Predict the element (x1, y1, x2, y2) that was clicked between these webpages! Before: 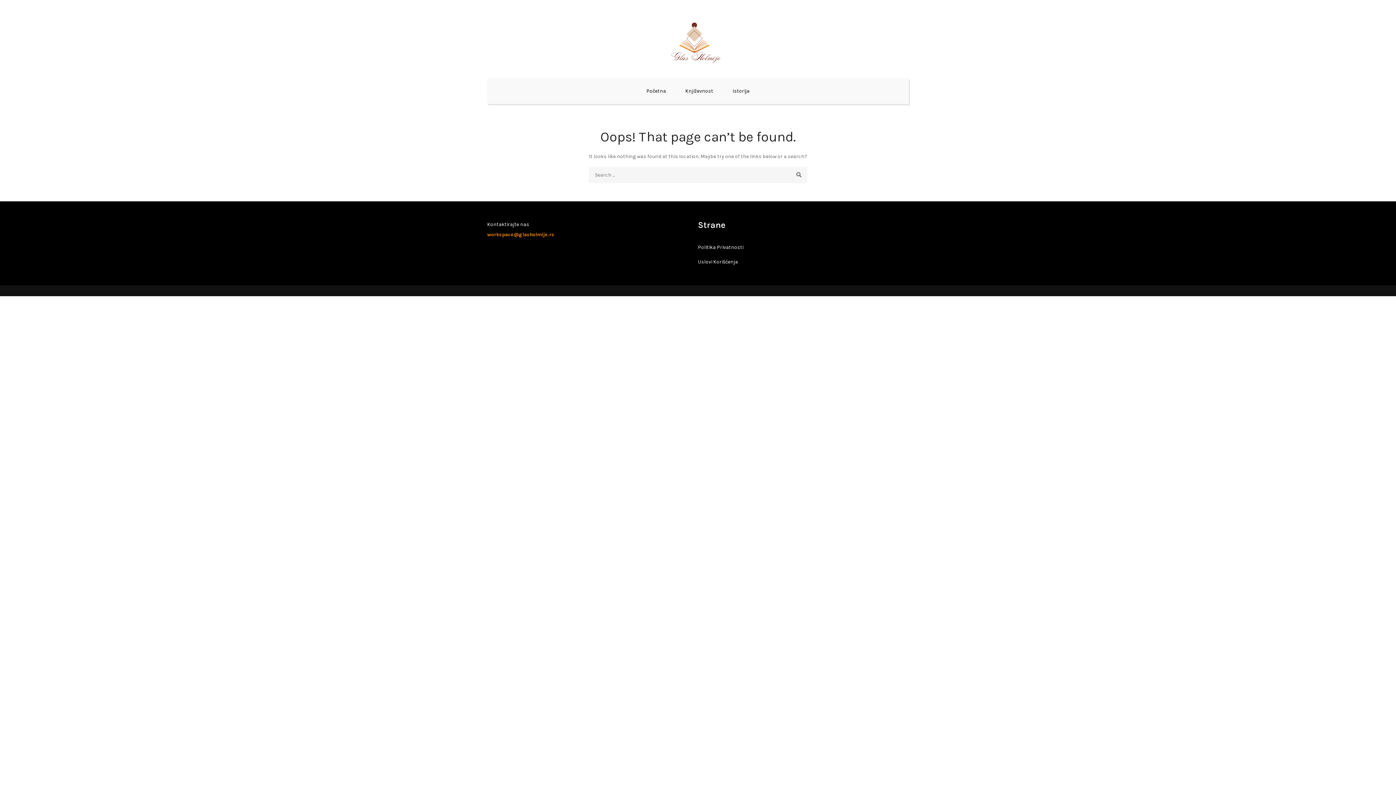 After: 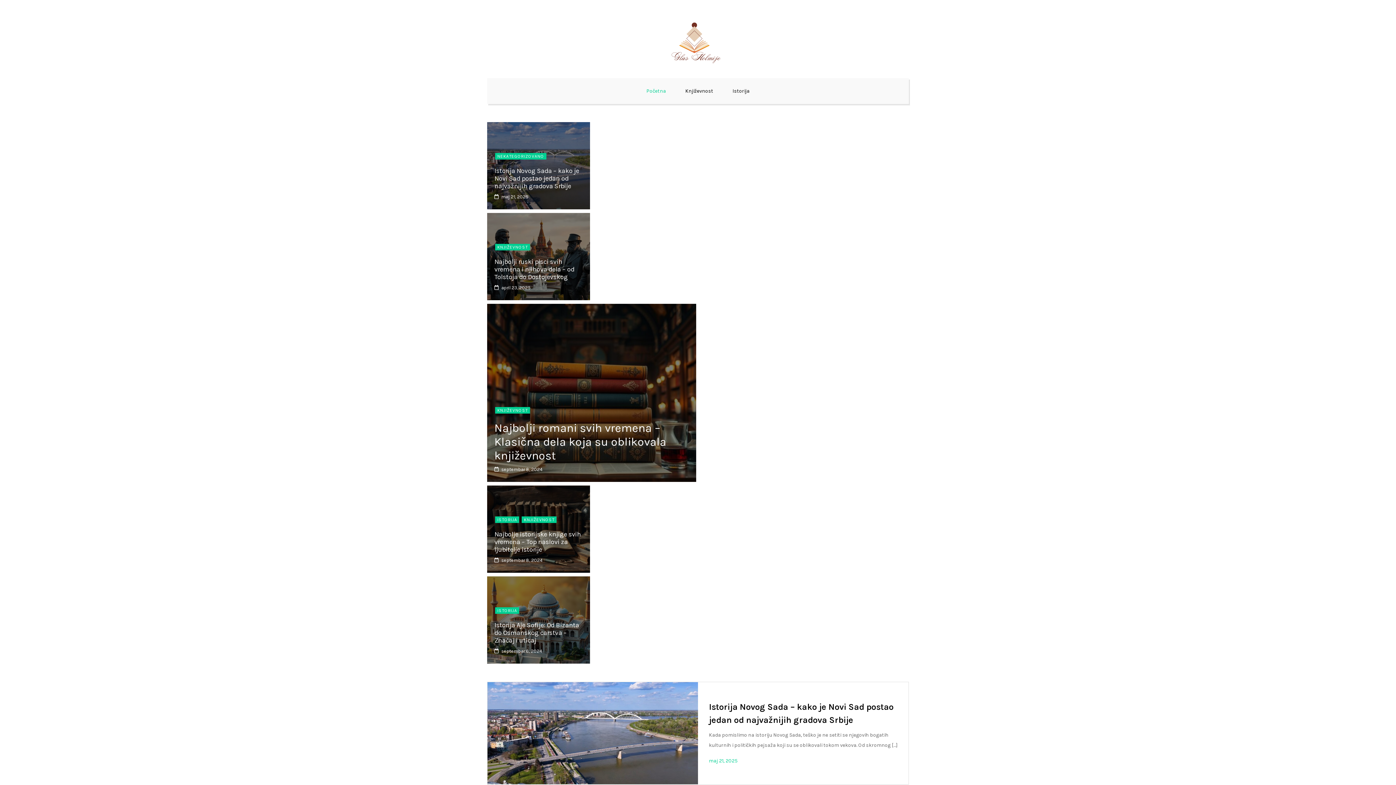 Action: bbox: (487, 9, 903, 69)